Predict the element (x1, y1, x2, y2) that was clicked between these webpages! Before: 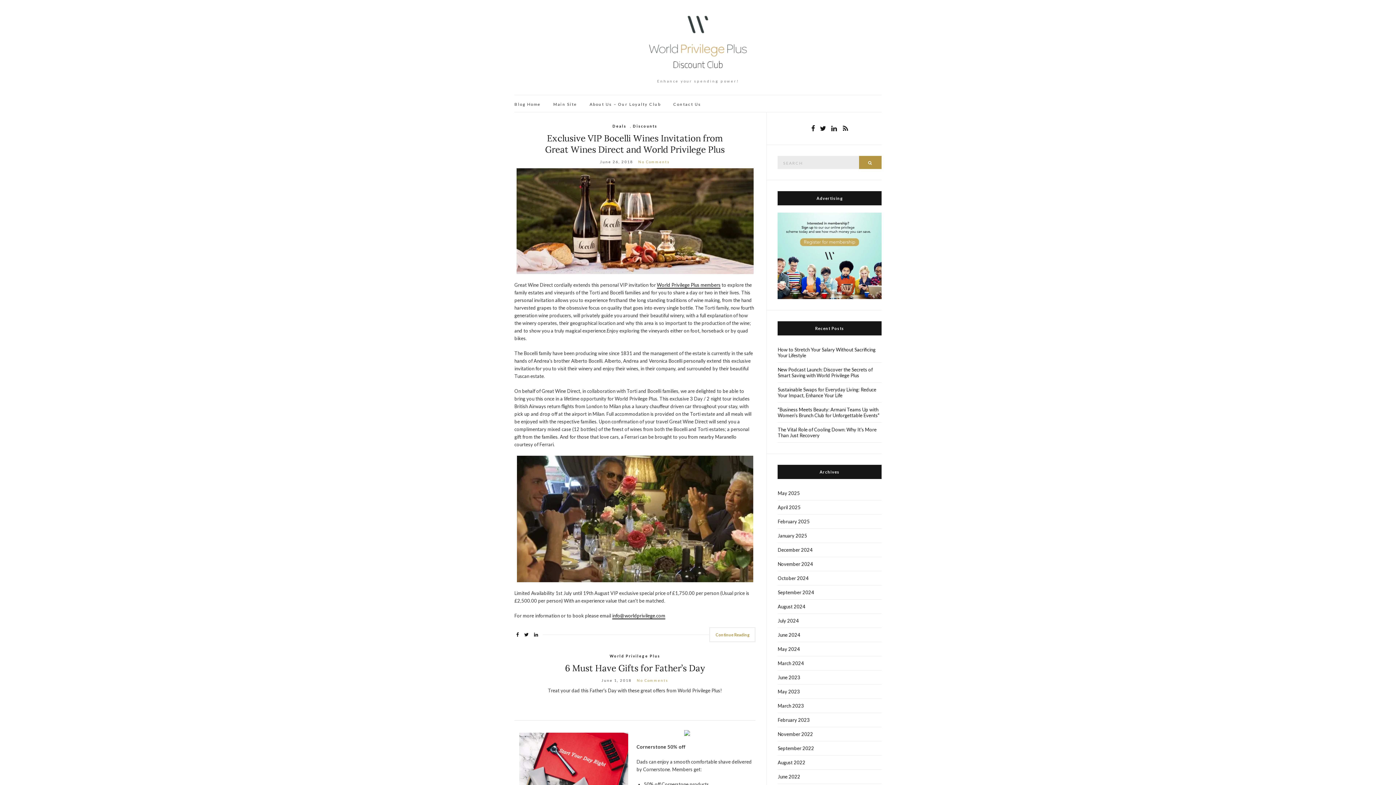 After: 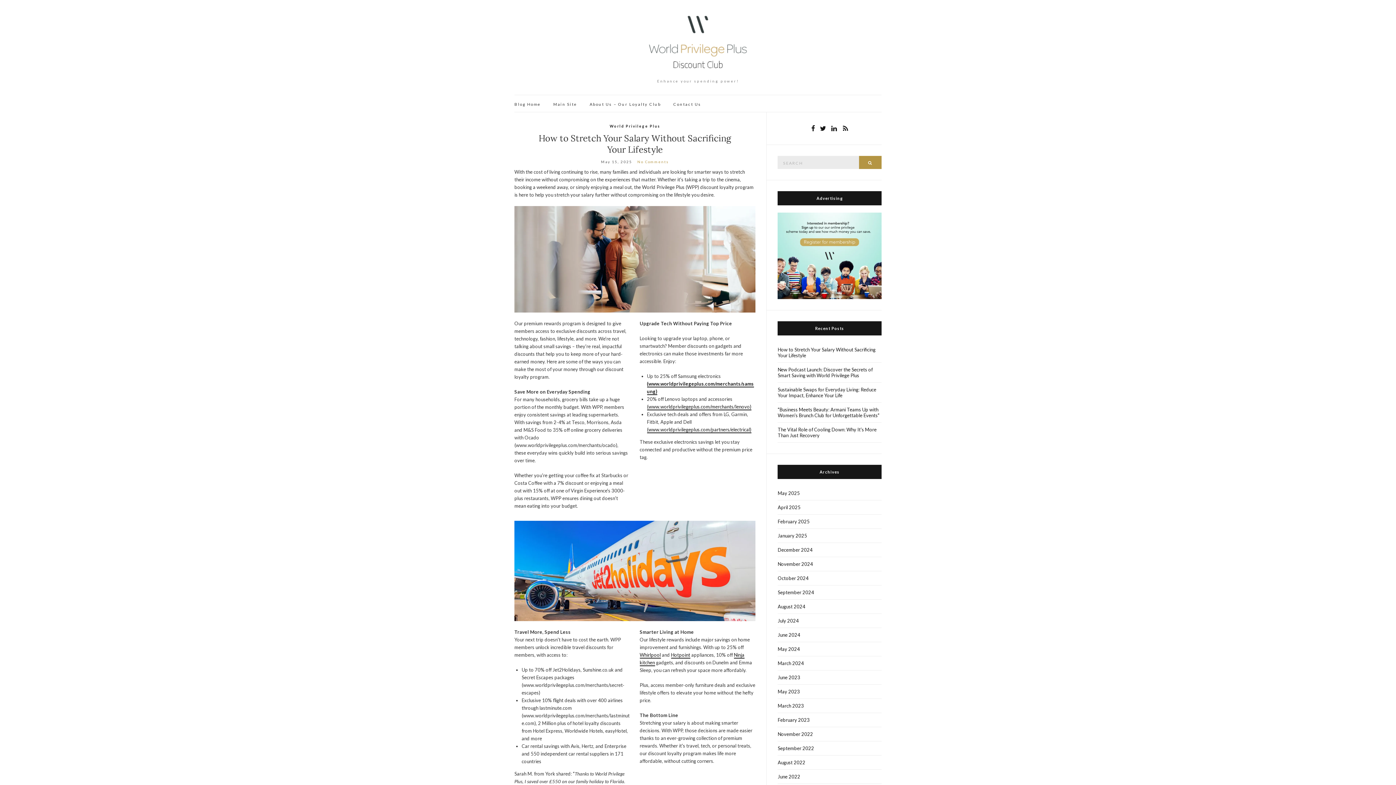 Action: bbox: (777, 342, 881, 362) label: How to Stretch Your Salary Without Sacrificing Your Lifestyle